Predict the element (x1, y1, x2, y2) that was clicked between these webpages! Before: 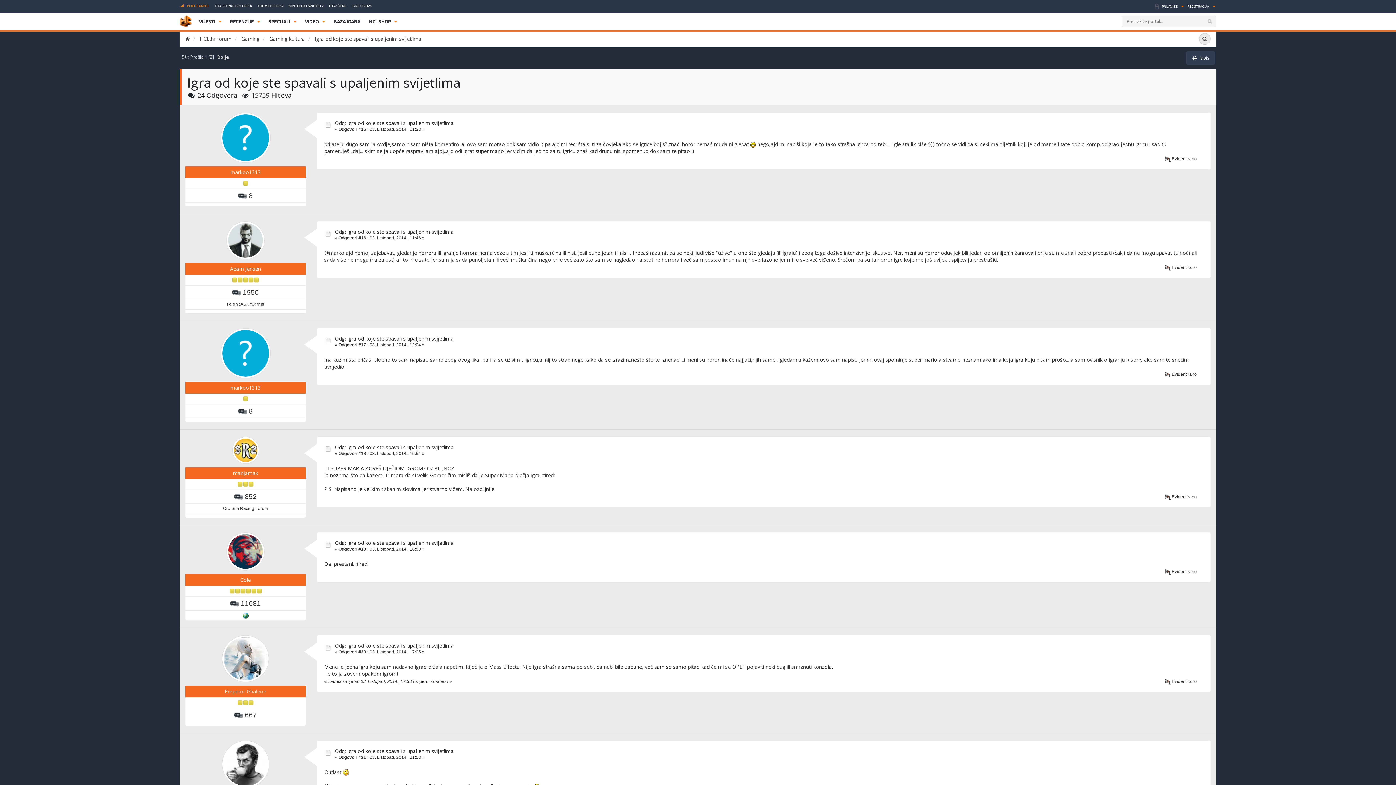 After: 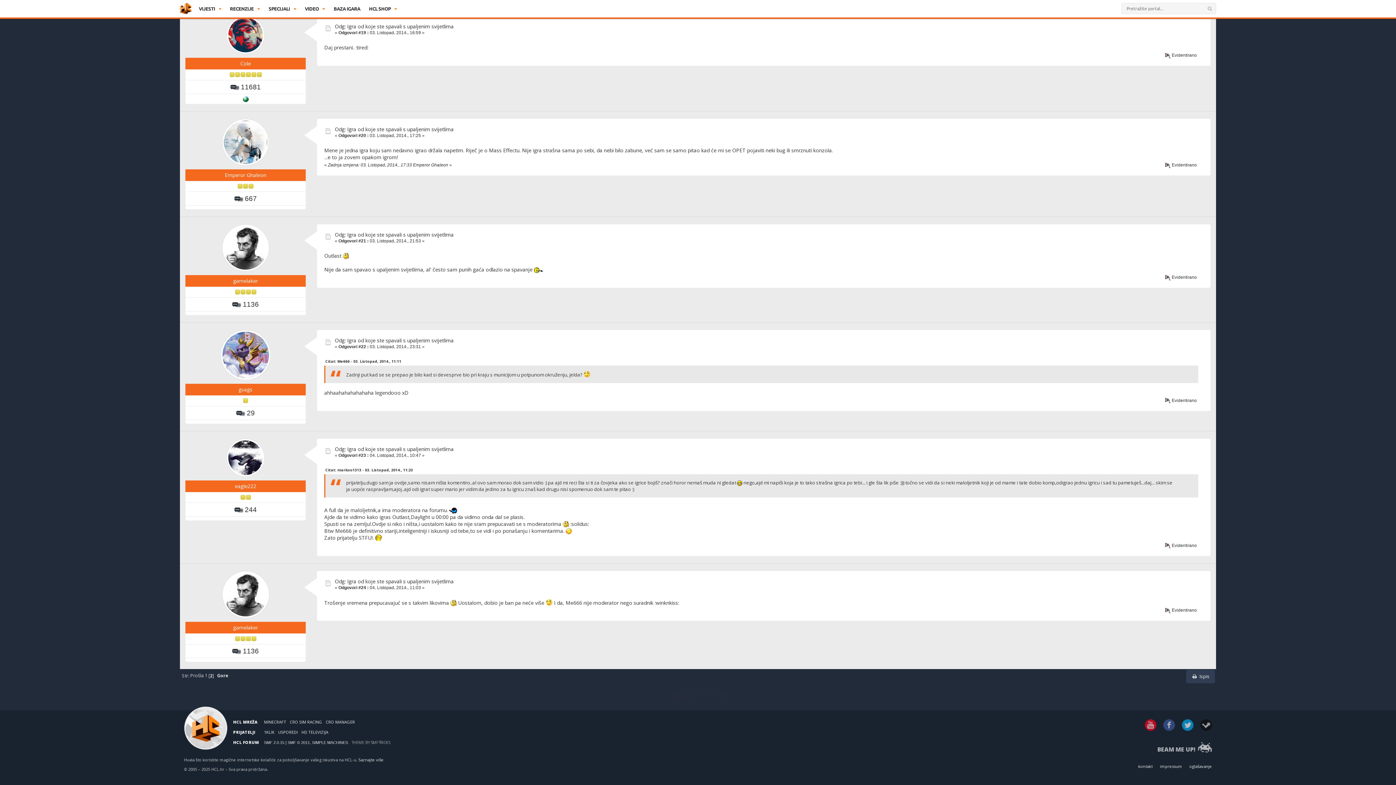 Action: label: Odg: Igra od koje ste spavali s upaljenim svijetlima bbox: (334, 642, 453, 649)